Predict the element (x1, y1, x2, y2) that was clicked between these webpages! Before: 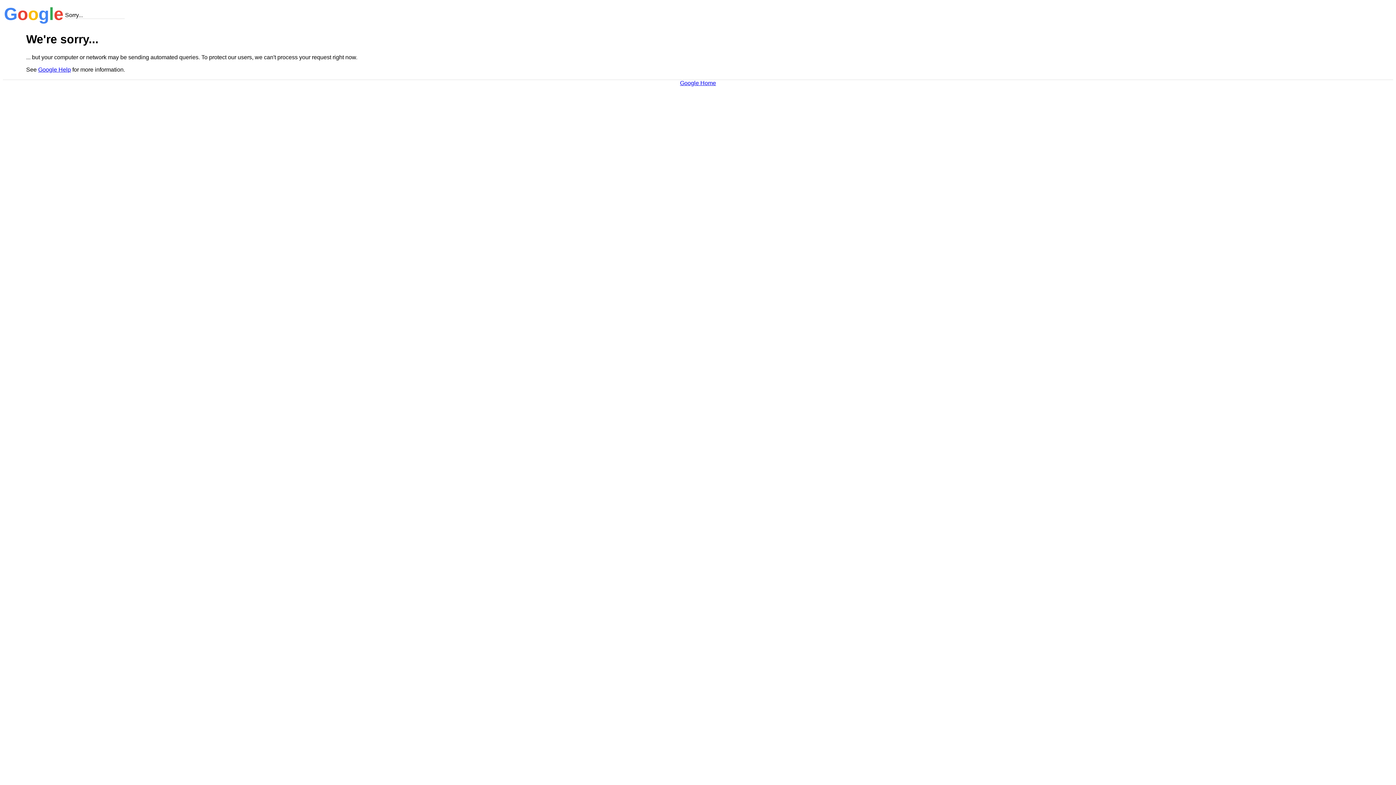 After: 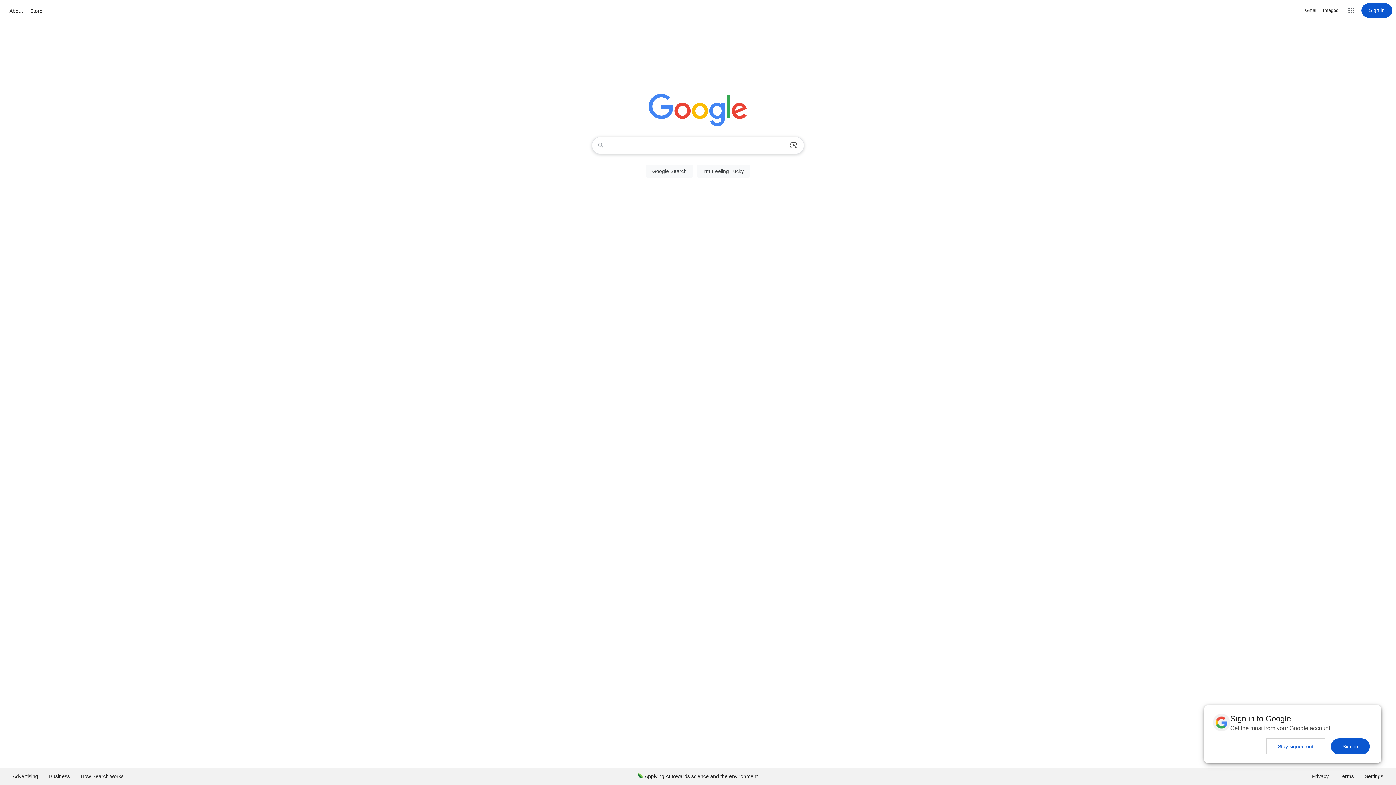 Action: bbox: (680, 79, 716, 86) label: Google Home